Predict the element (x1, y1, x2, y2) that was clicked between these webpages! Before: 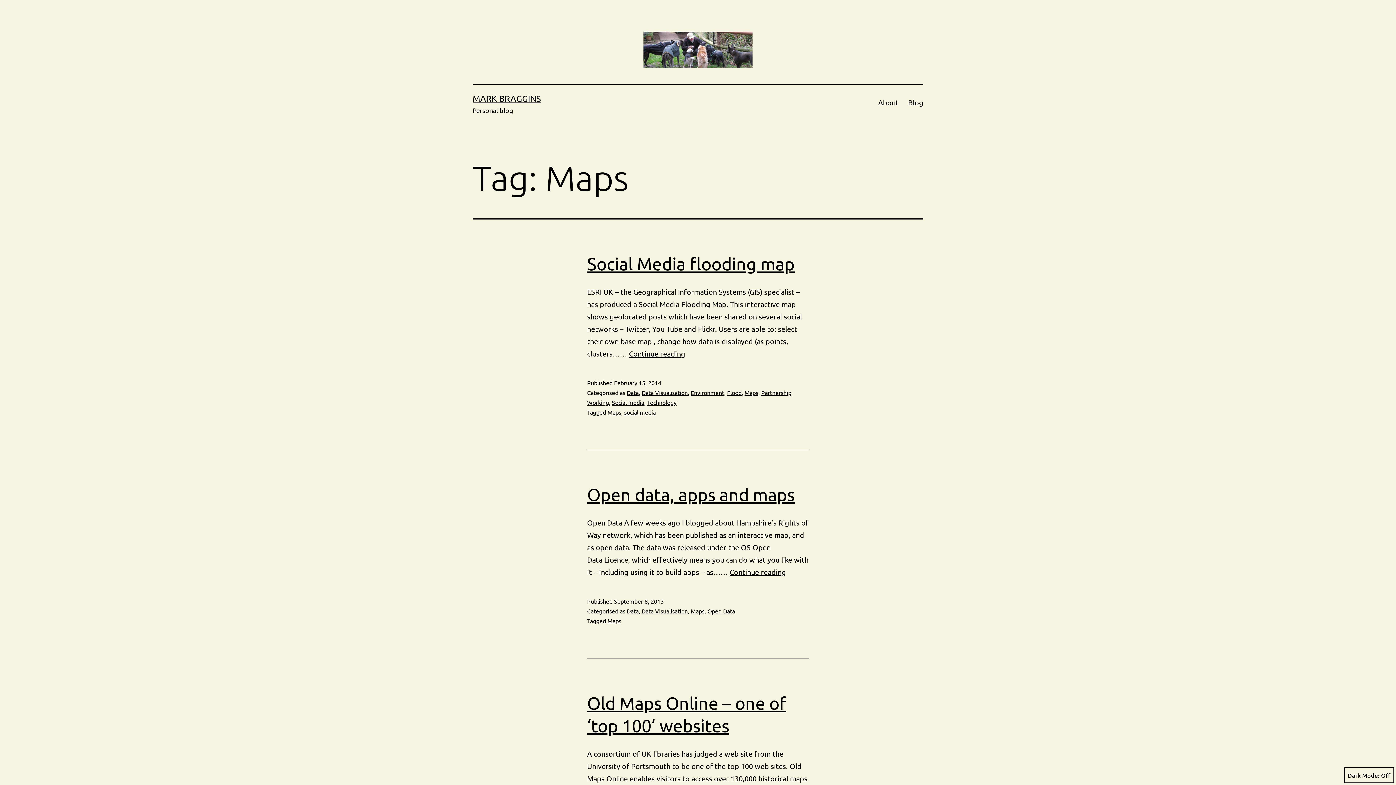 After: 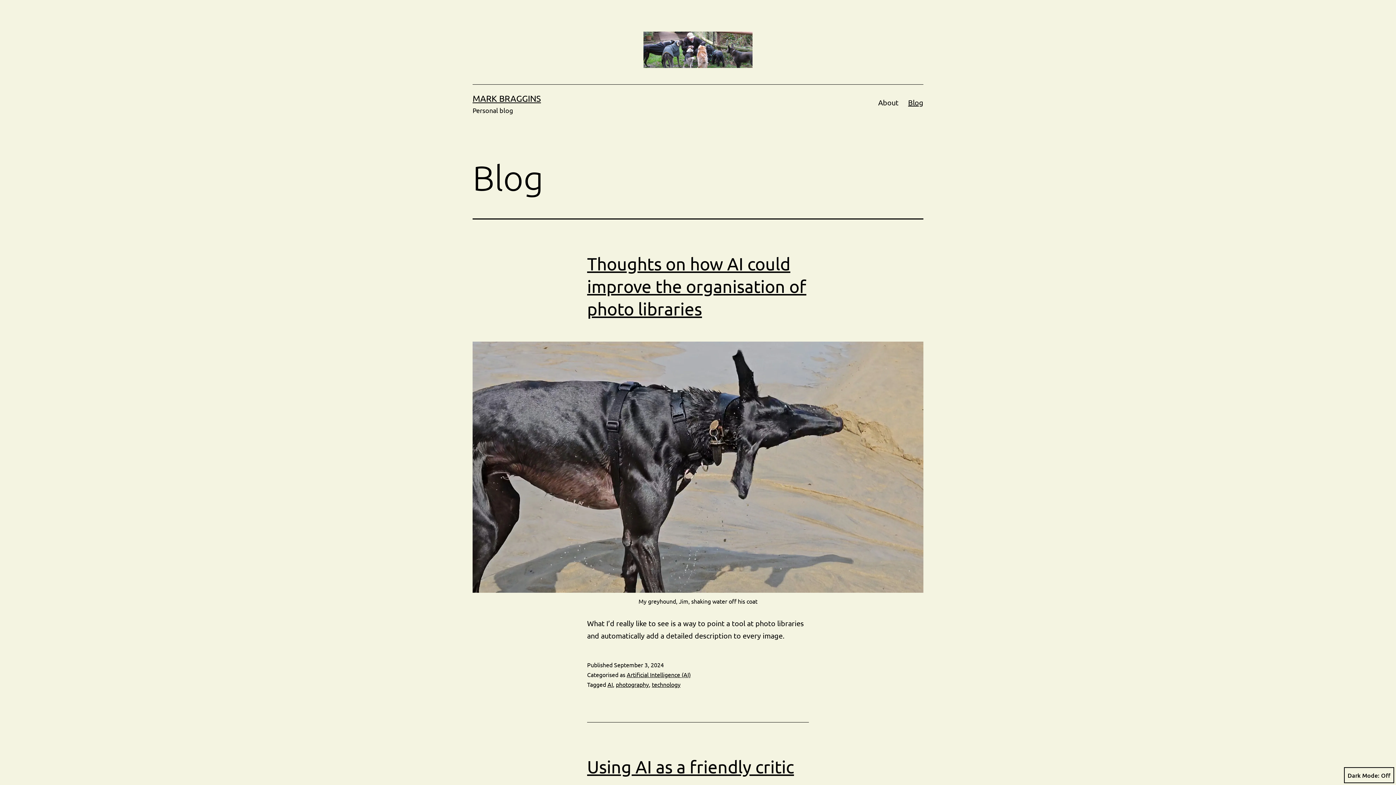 Action: label: Blog bbox: (903, 93, 928, 111)